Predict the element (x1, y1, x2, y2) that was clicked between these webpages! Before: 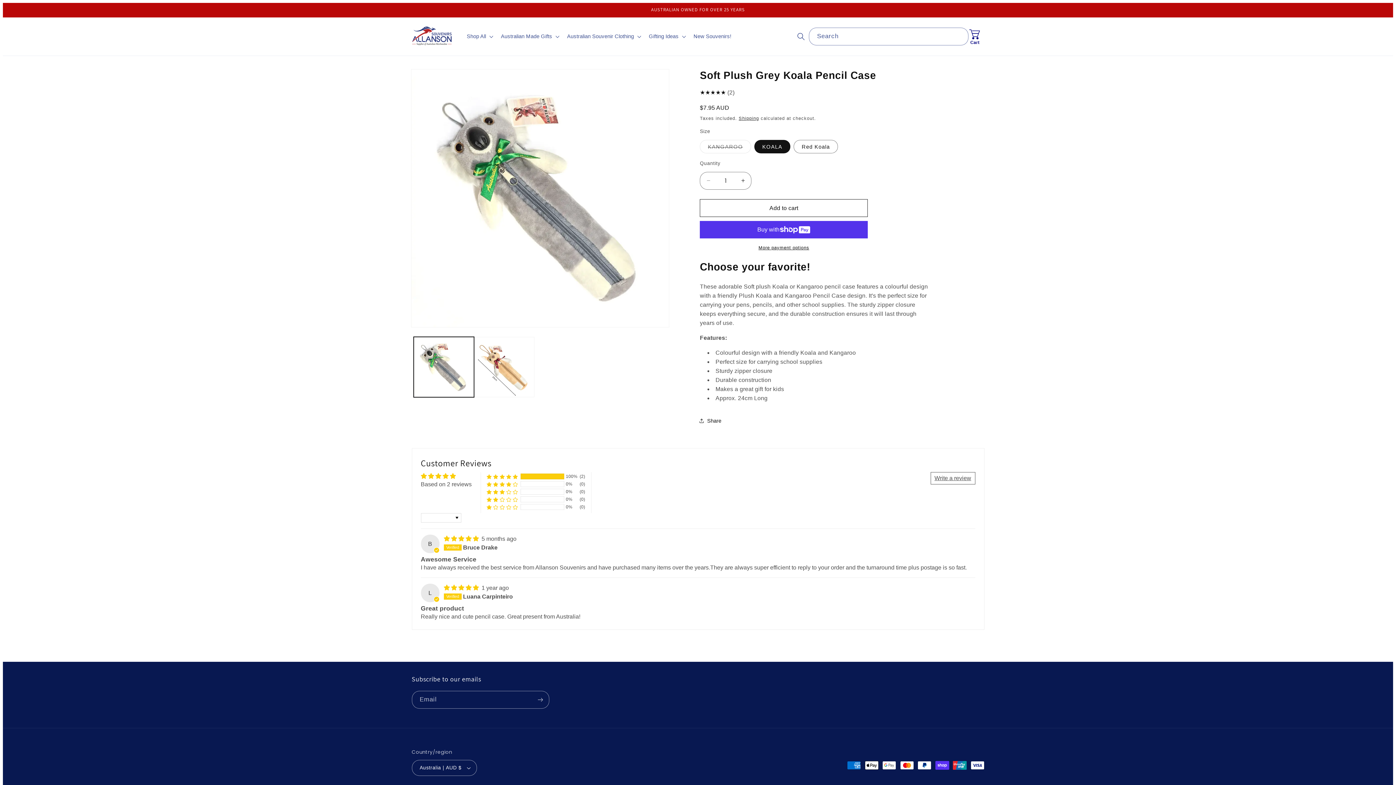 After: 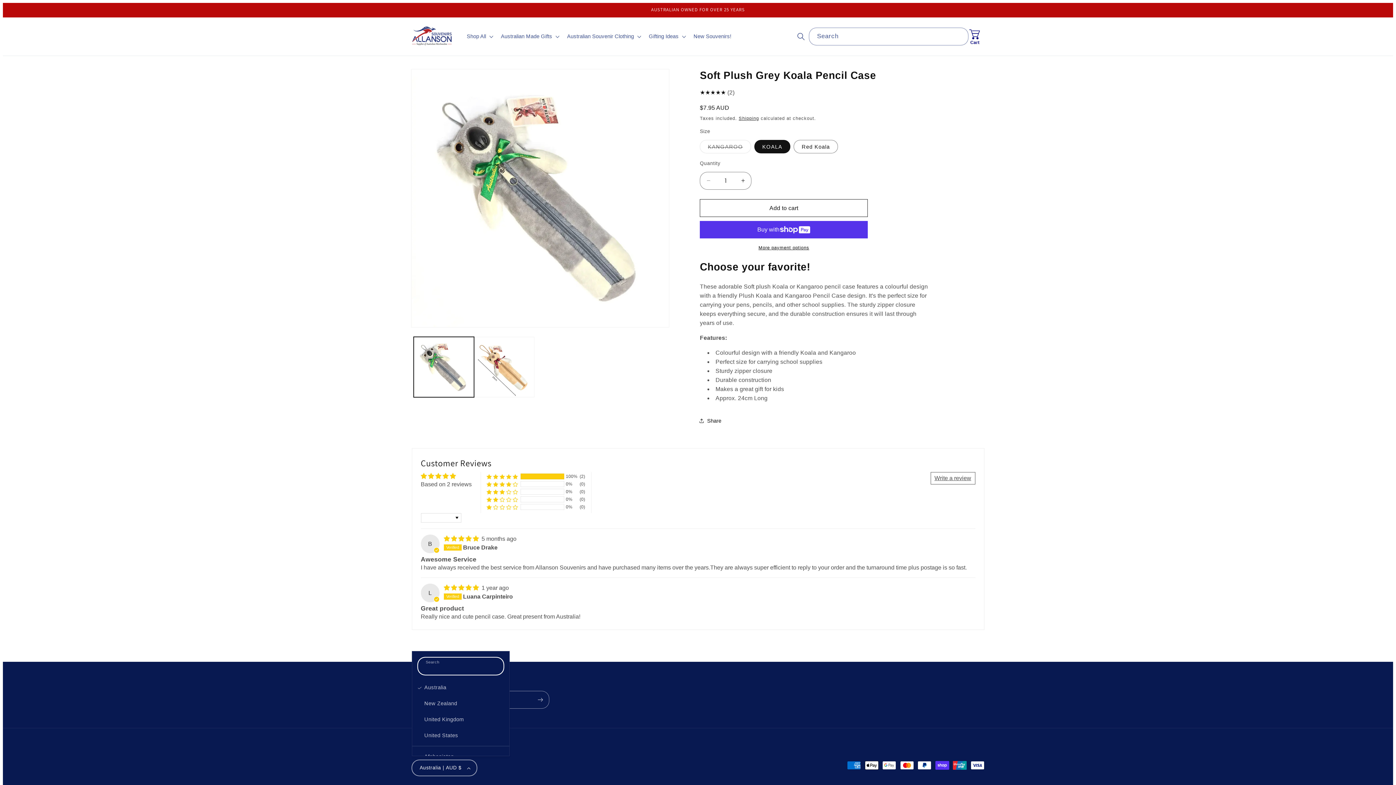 Action: bbox: (411, 760, 476, 776) label: Australia | AUD $